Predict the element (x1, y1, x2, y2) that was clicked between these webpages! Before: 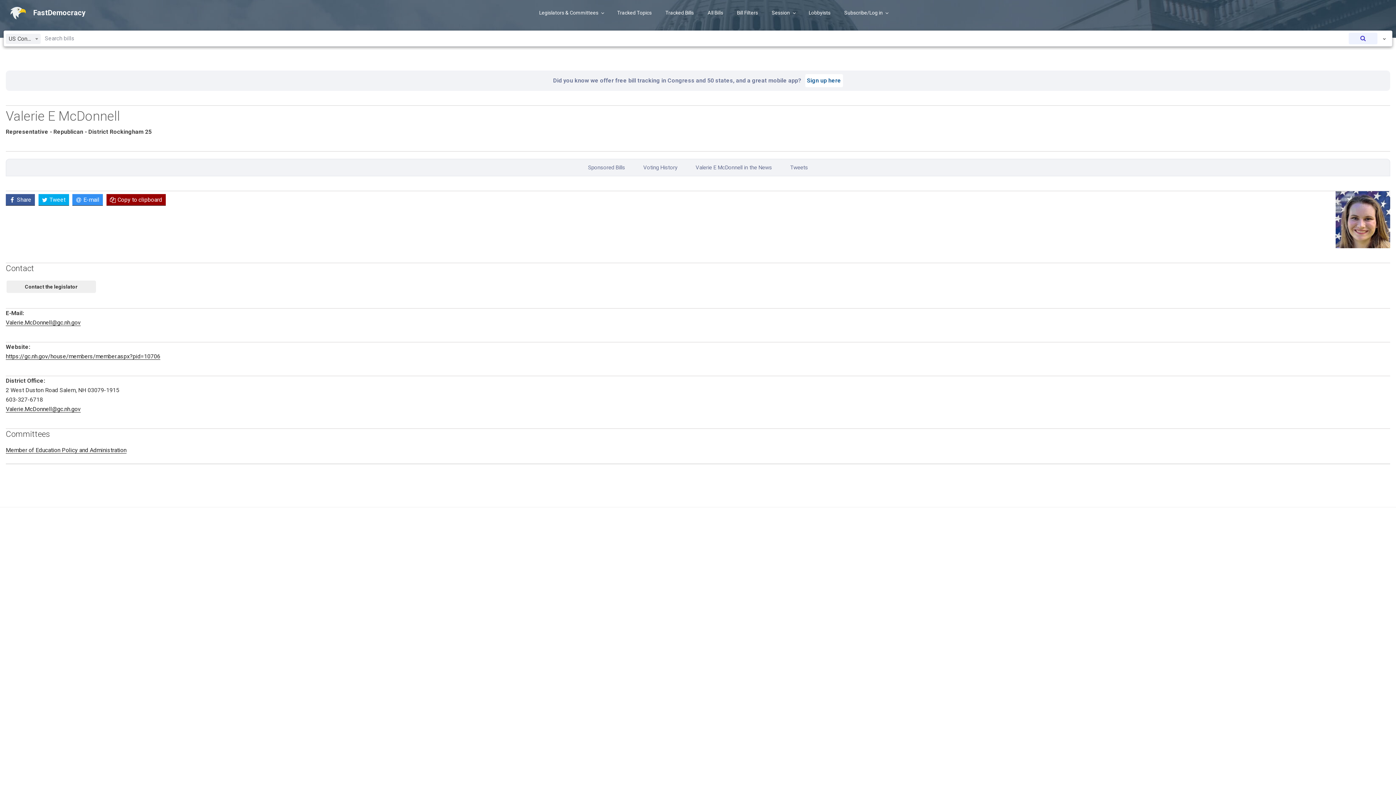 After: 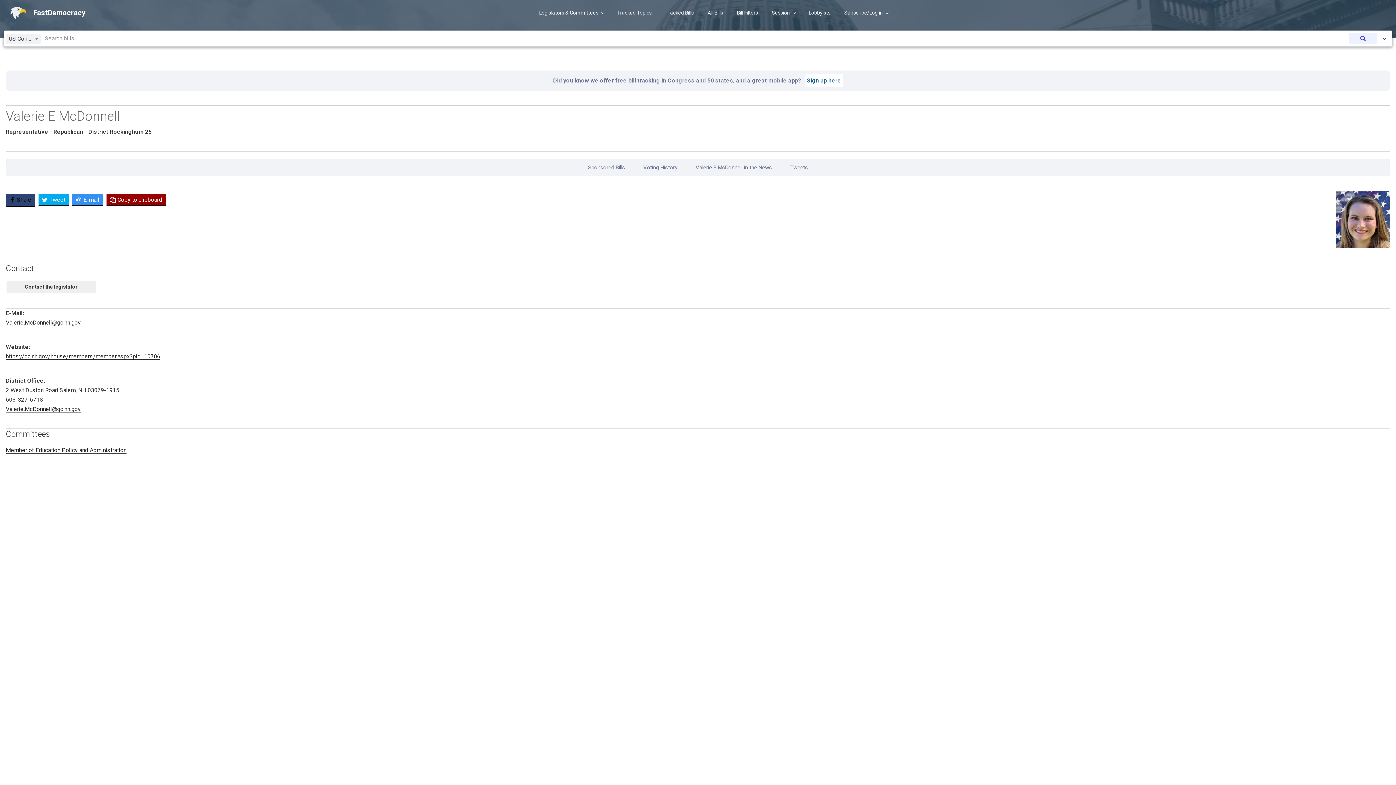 Action: bbox: (5, 194, 34, 205) label: Share